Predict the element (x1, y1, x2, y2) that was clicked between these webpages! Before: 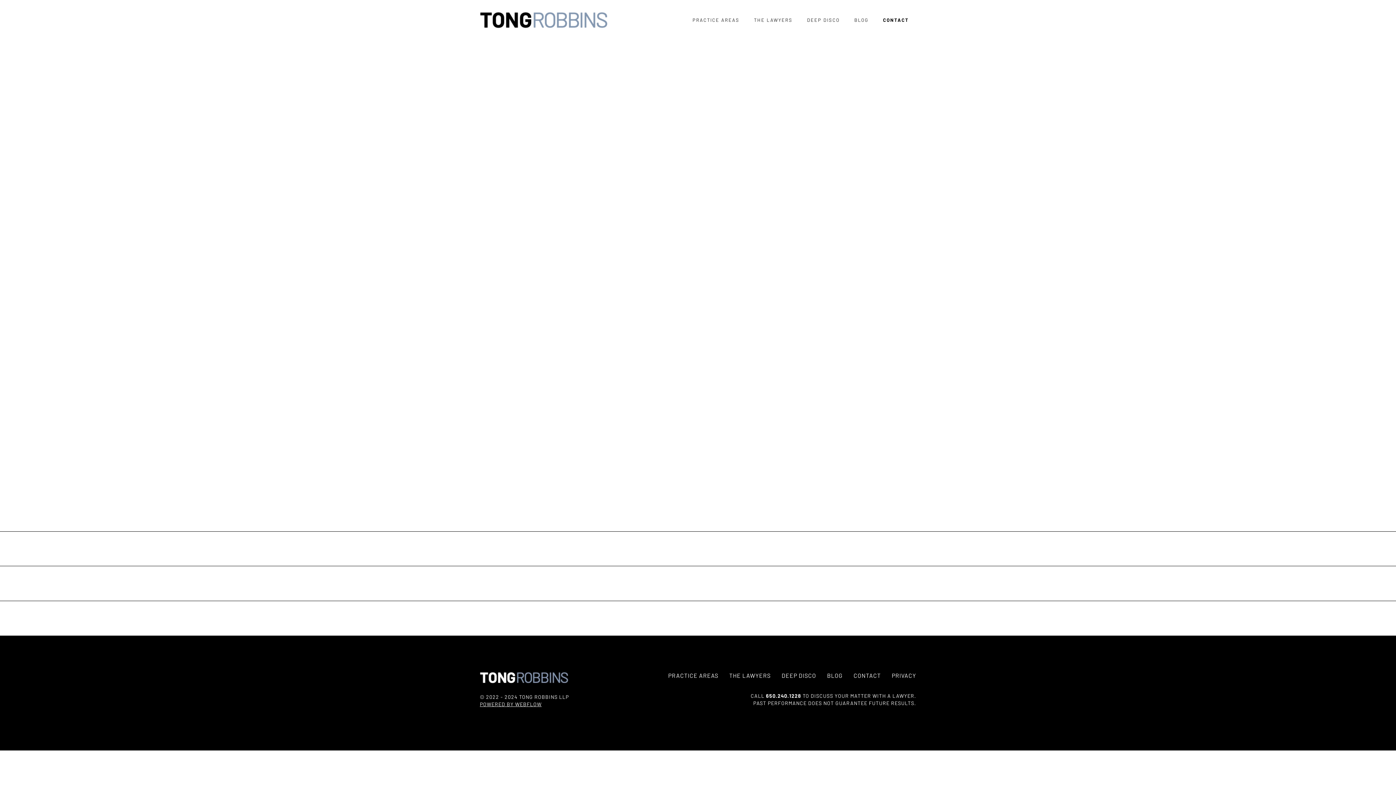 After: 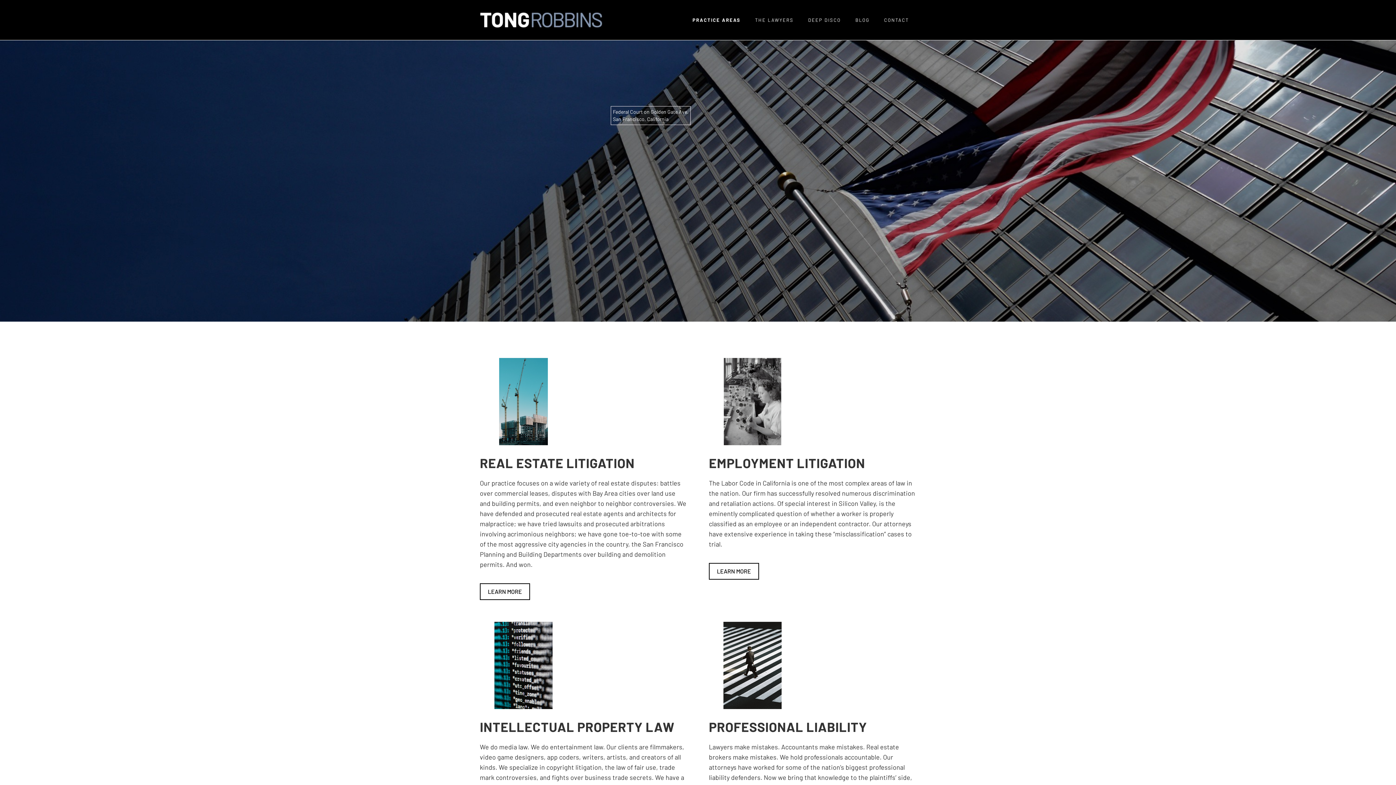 Action: bbox: (685, 9, 746, 30) label: PRACTICE AREAS